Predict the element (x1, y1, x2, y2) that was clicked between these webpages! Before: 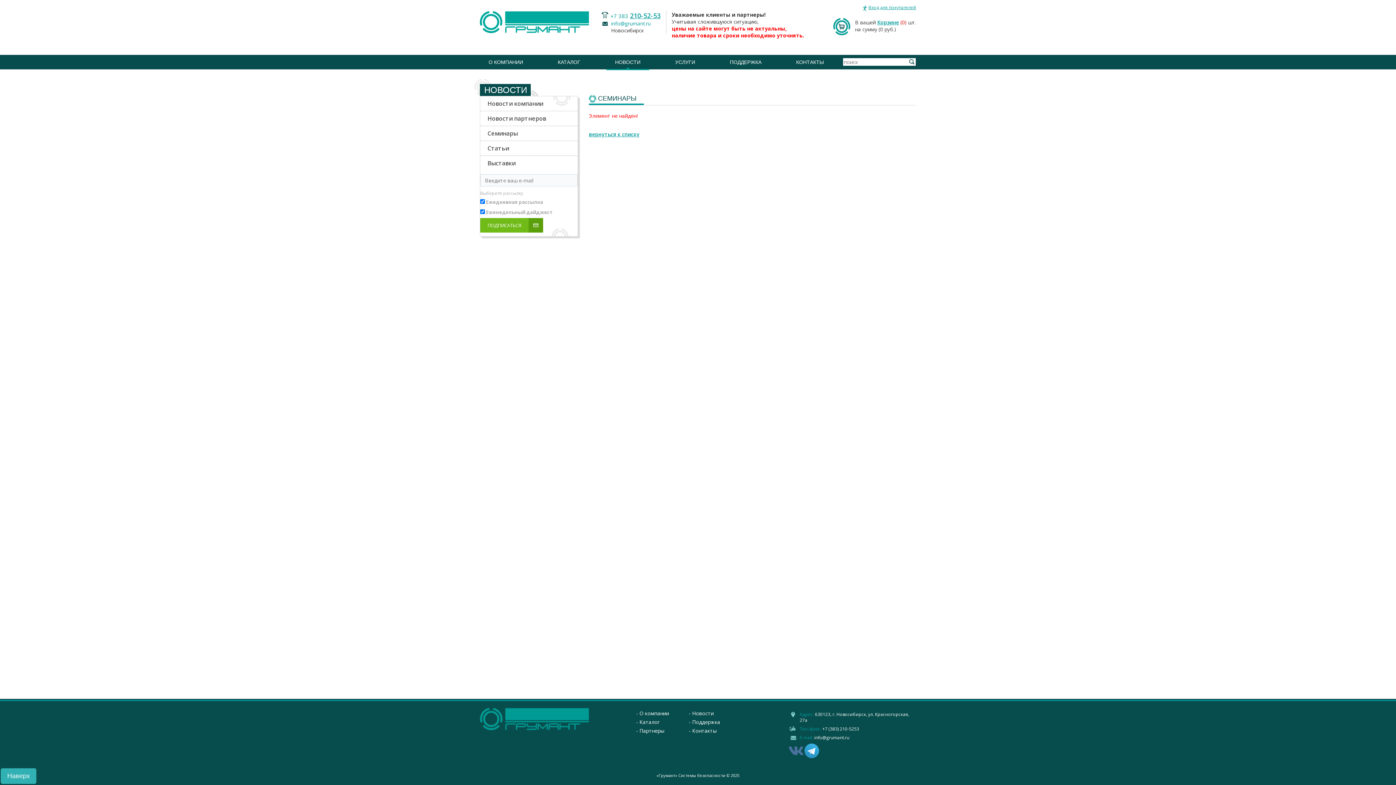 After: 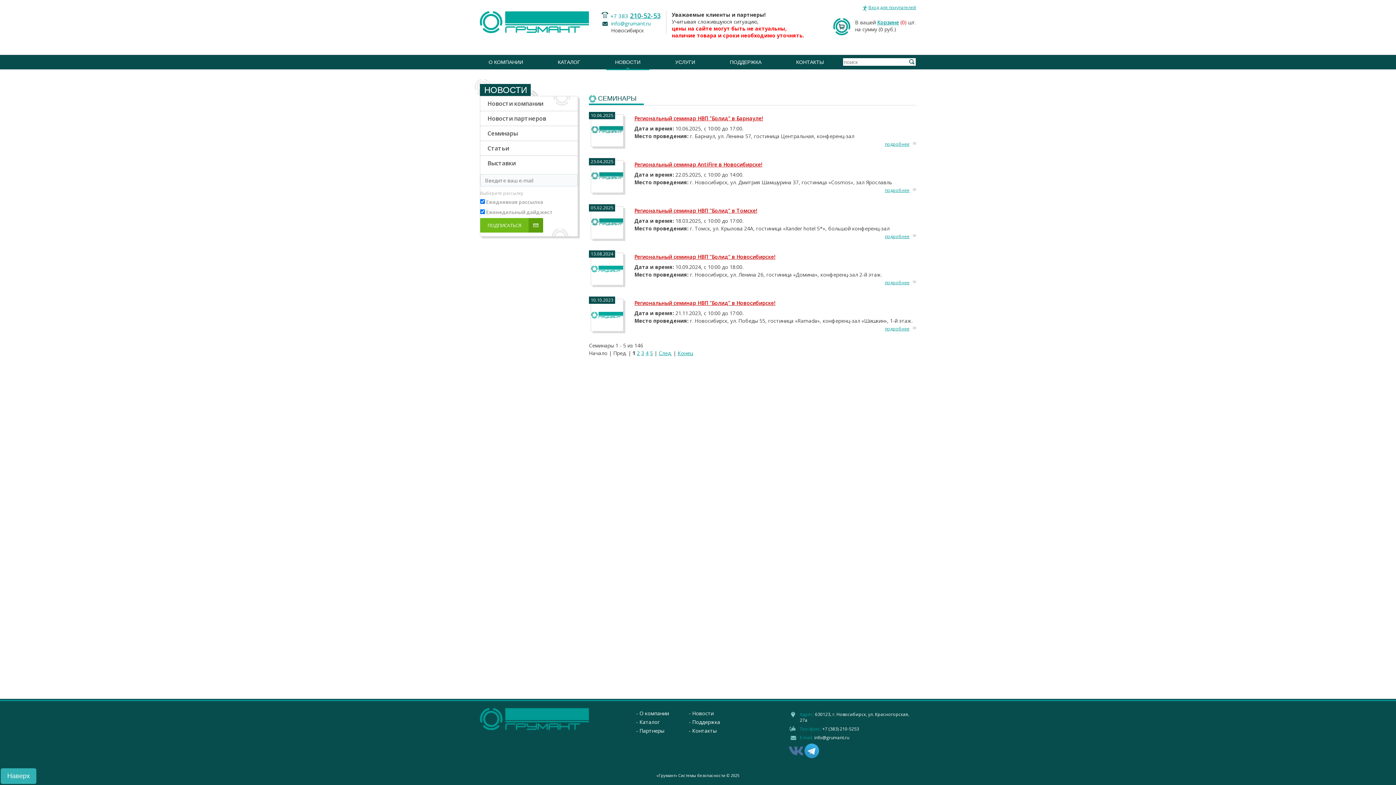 Action: label: вернуться к списку bbox: (589, 130, 639, 137)